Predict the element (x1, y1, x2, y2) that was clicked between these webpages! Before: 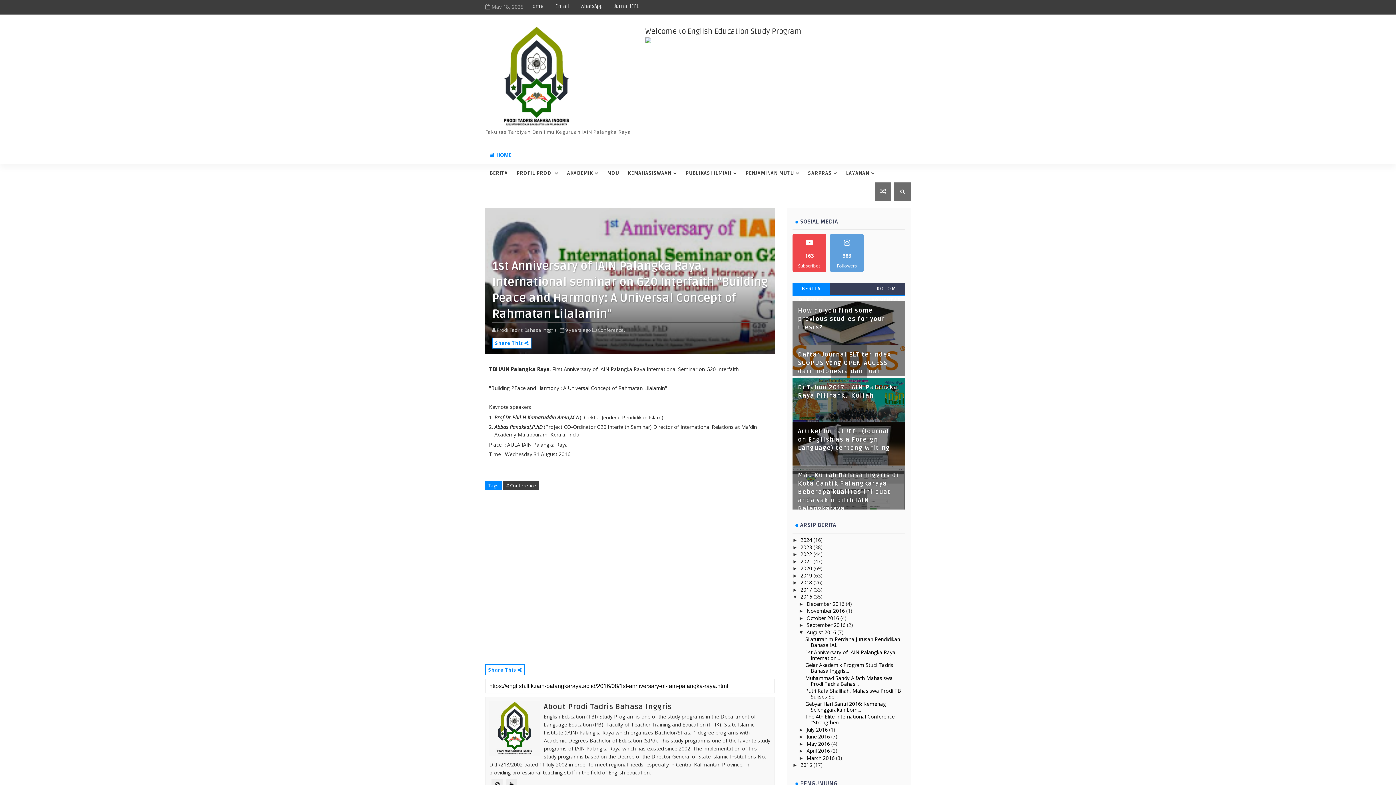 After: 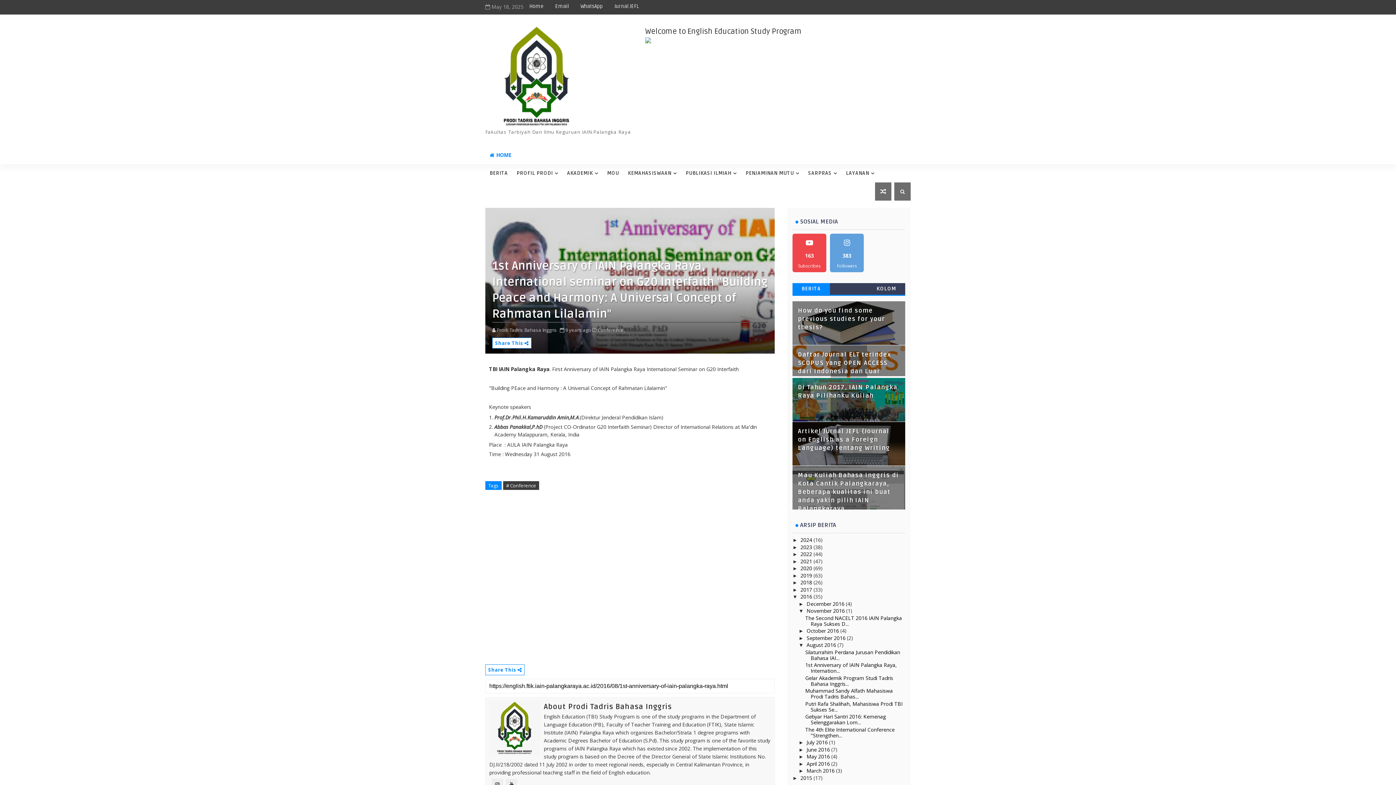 Action: label: ►   bbox: (798, 608, 806, 614)